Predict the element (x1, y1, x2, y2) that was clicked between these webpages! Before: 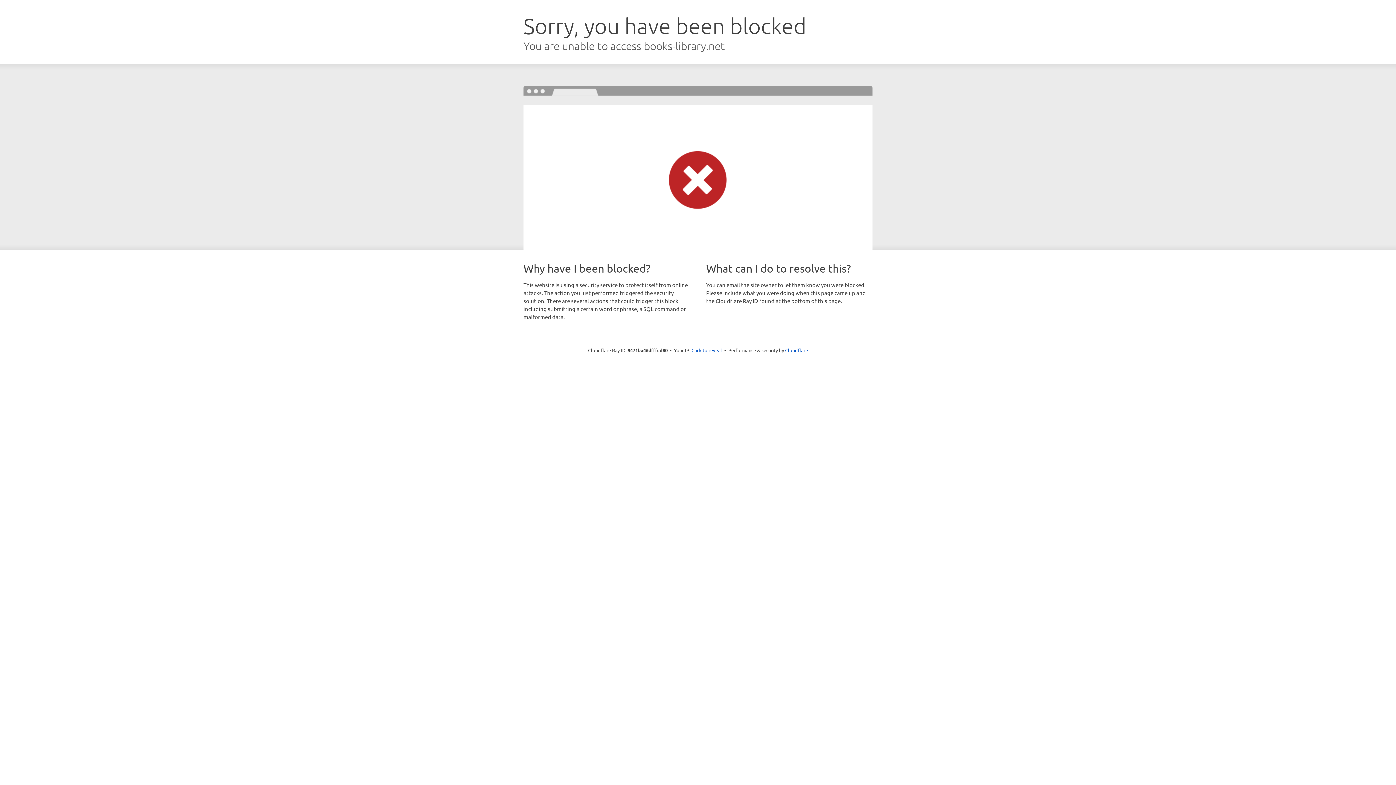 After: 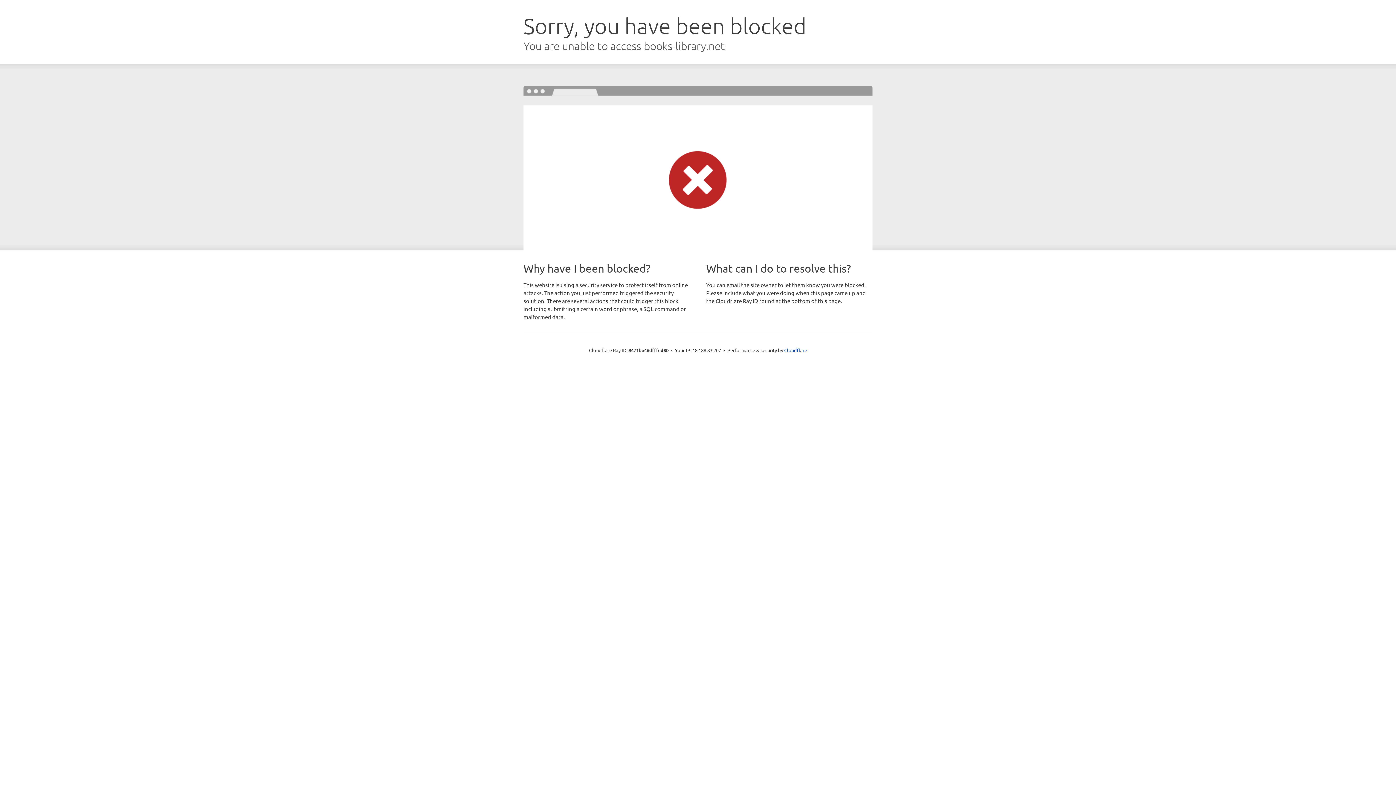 Action: bbox: (691, 346, 722, 353) label: Click to reveal